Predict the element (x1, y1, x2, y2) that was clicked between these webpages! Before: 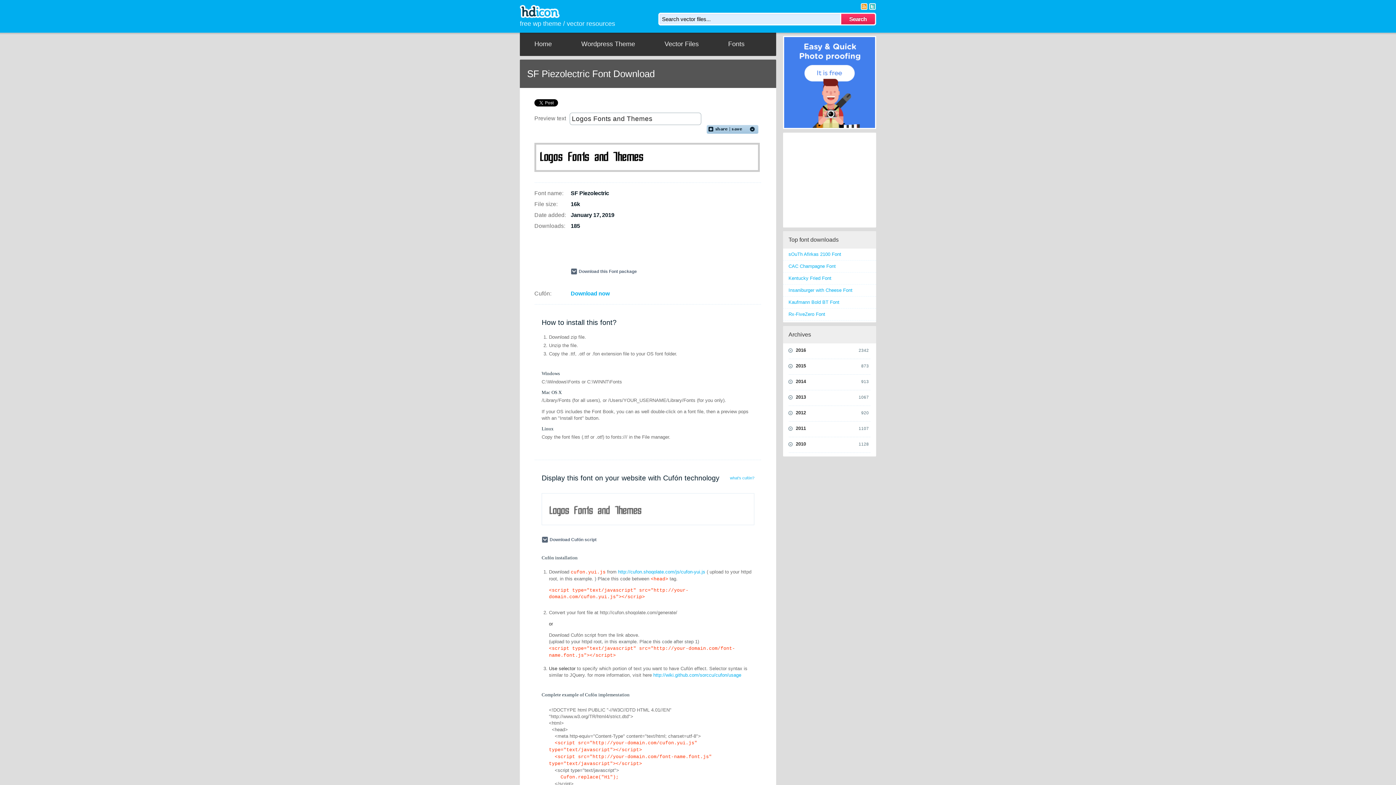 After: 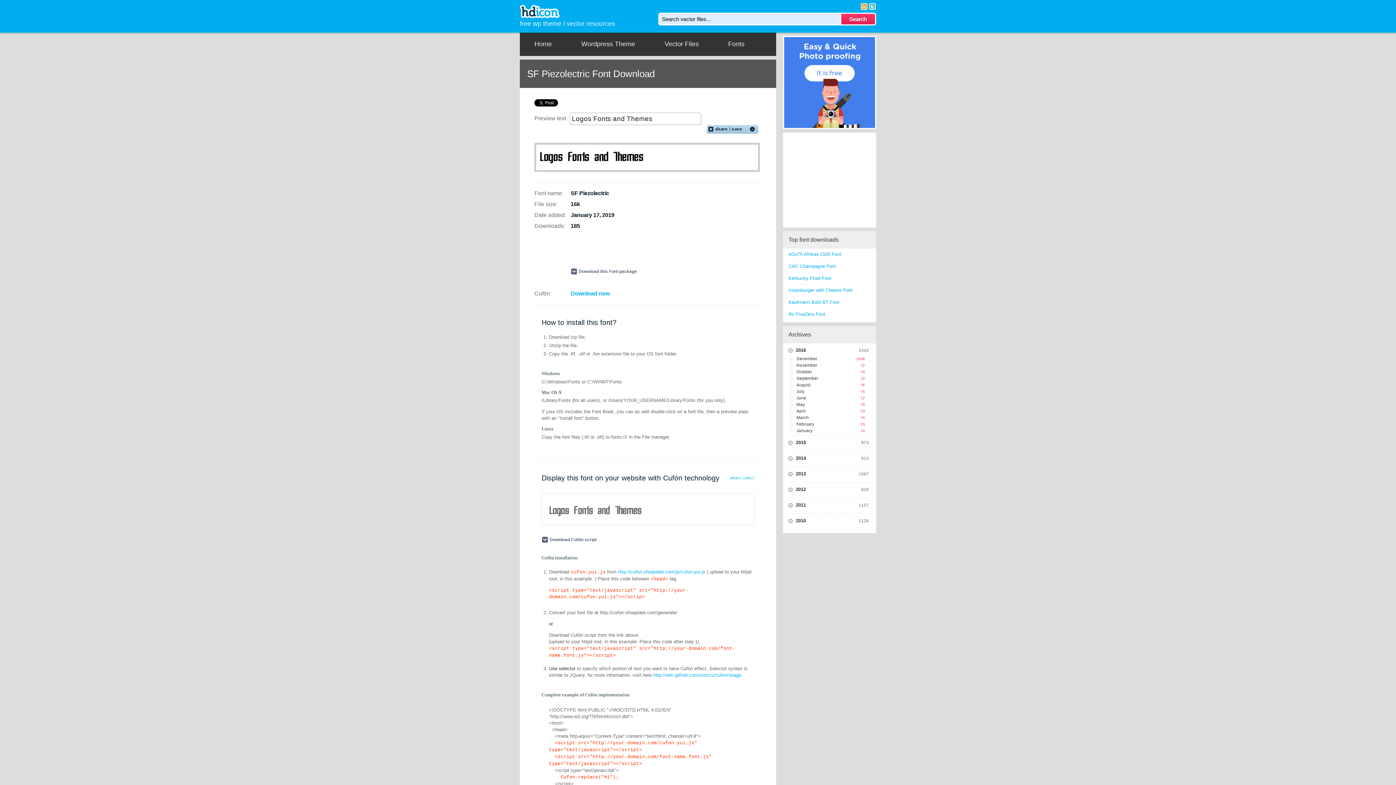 Action: label: 2342
2016 bbox: (788, 343, 870, 357)